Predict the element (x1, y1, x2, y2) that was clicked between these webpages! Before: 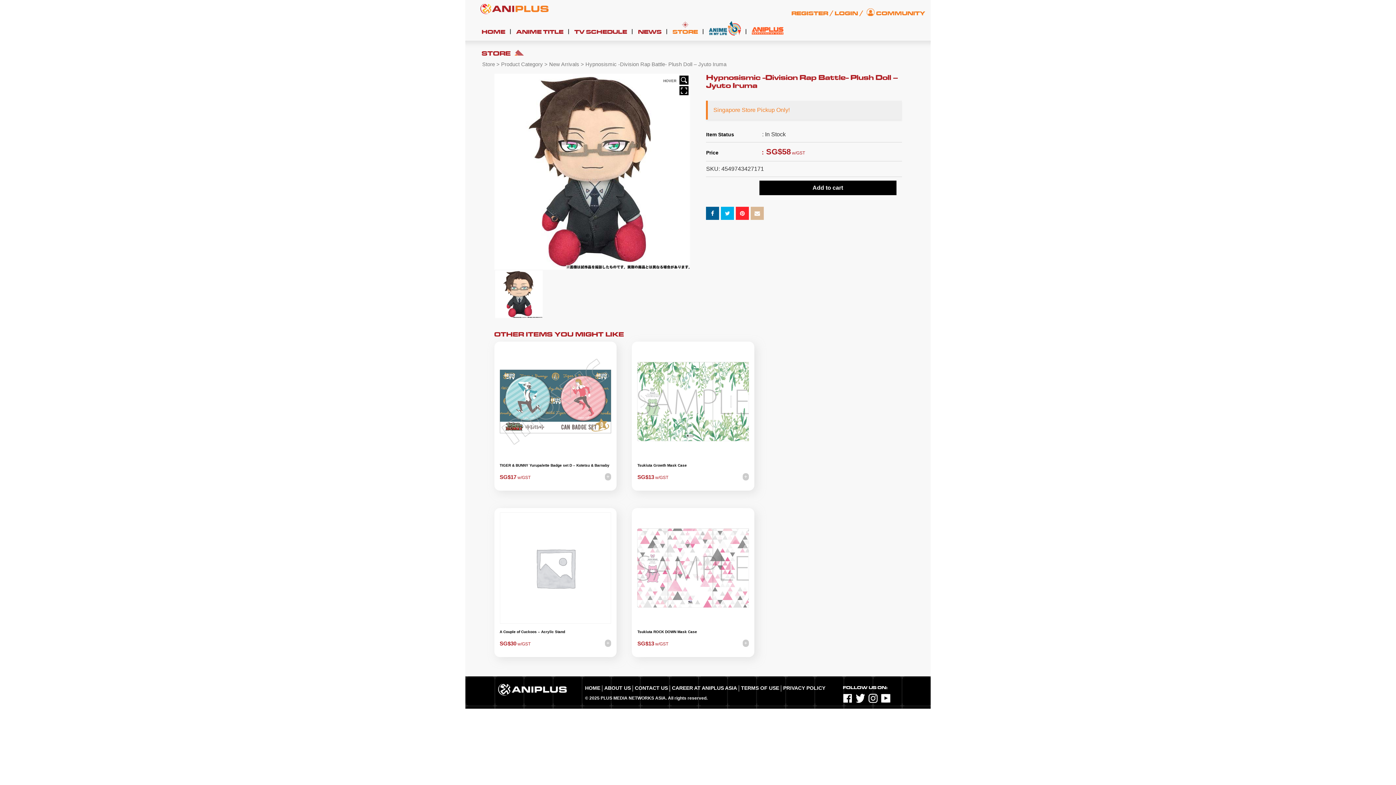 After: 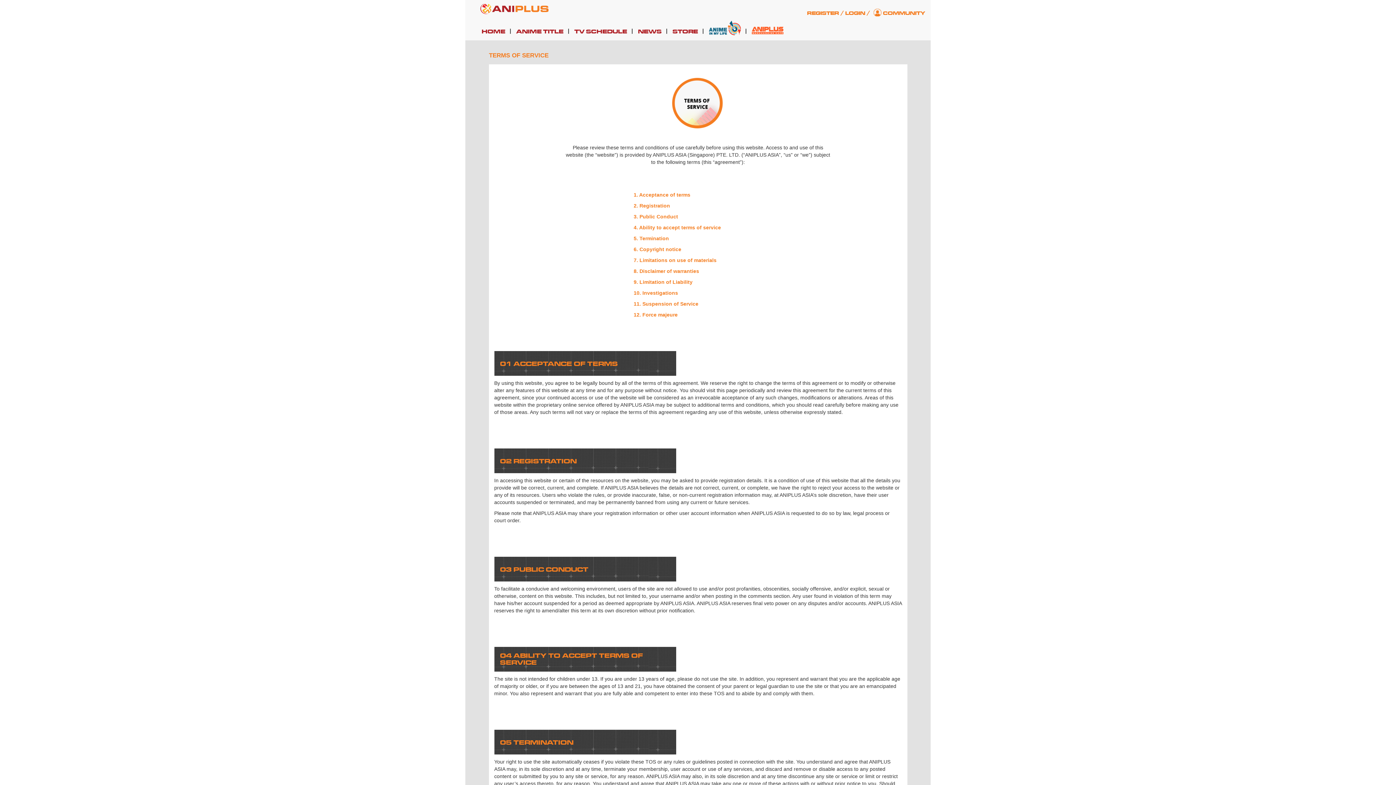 Action: bbox: (741, 684, 779, 692) label: TERMS OF USE